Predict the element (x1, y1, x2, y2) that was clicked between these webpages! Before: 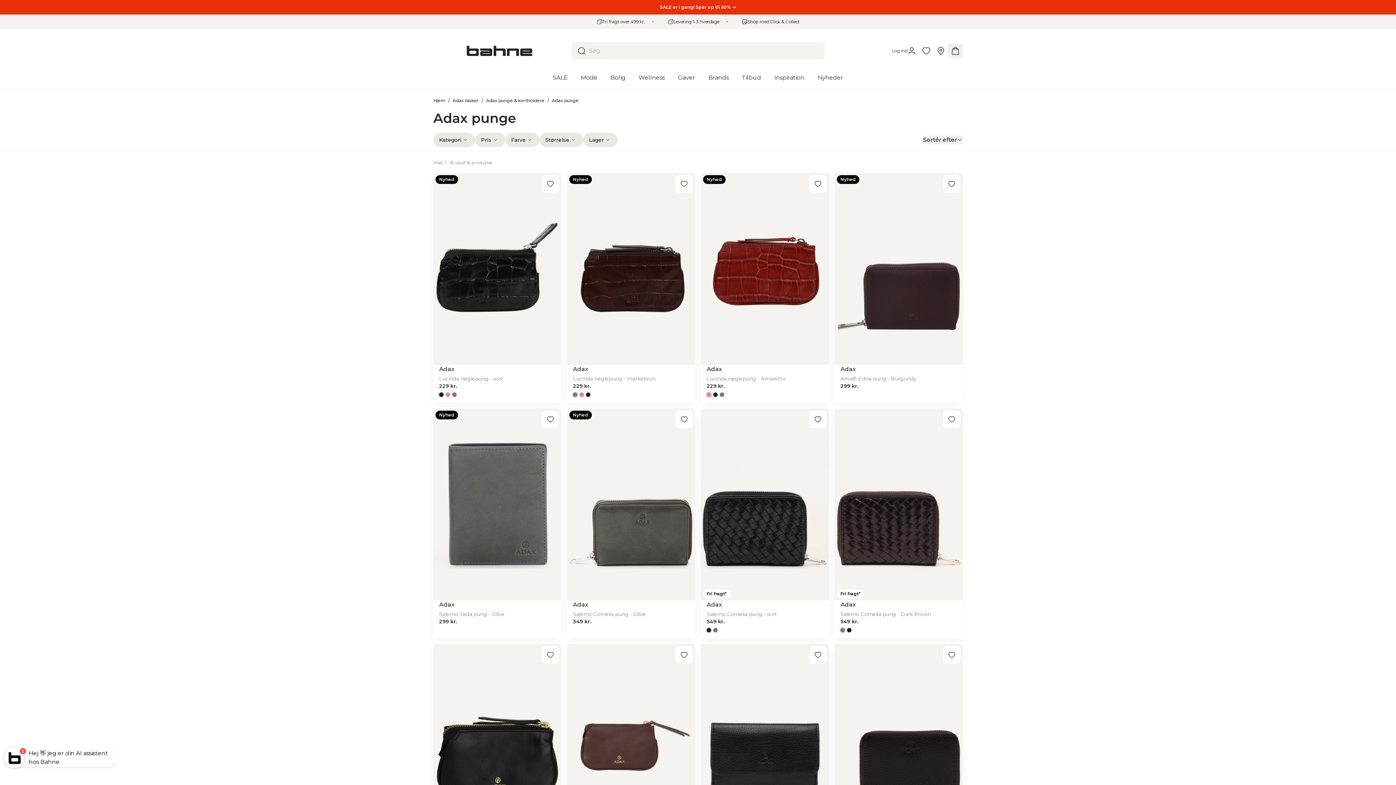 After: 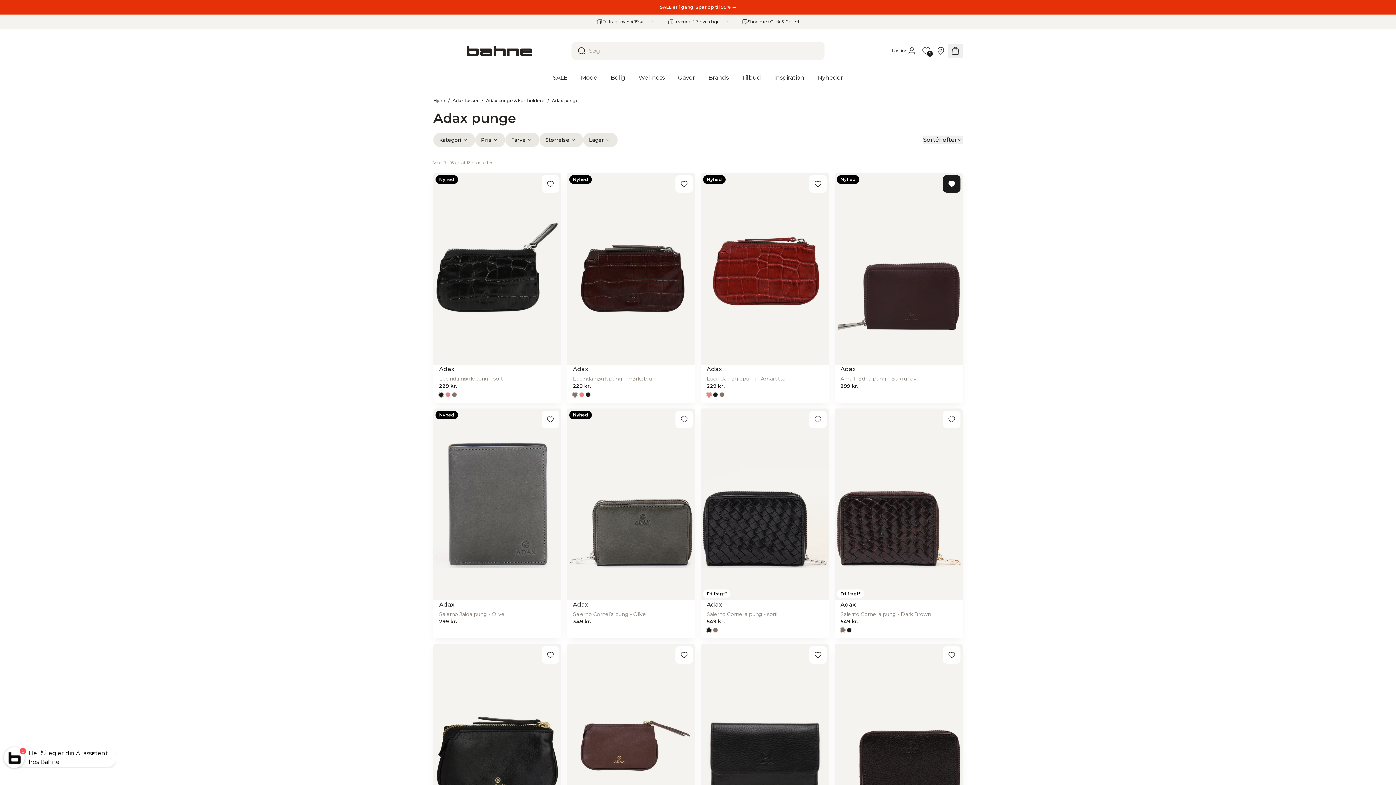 Action: bbox: (943, 175, 960, 192)